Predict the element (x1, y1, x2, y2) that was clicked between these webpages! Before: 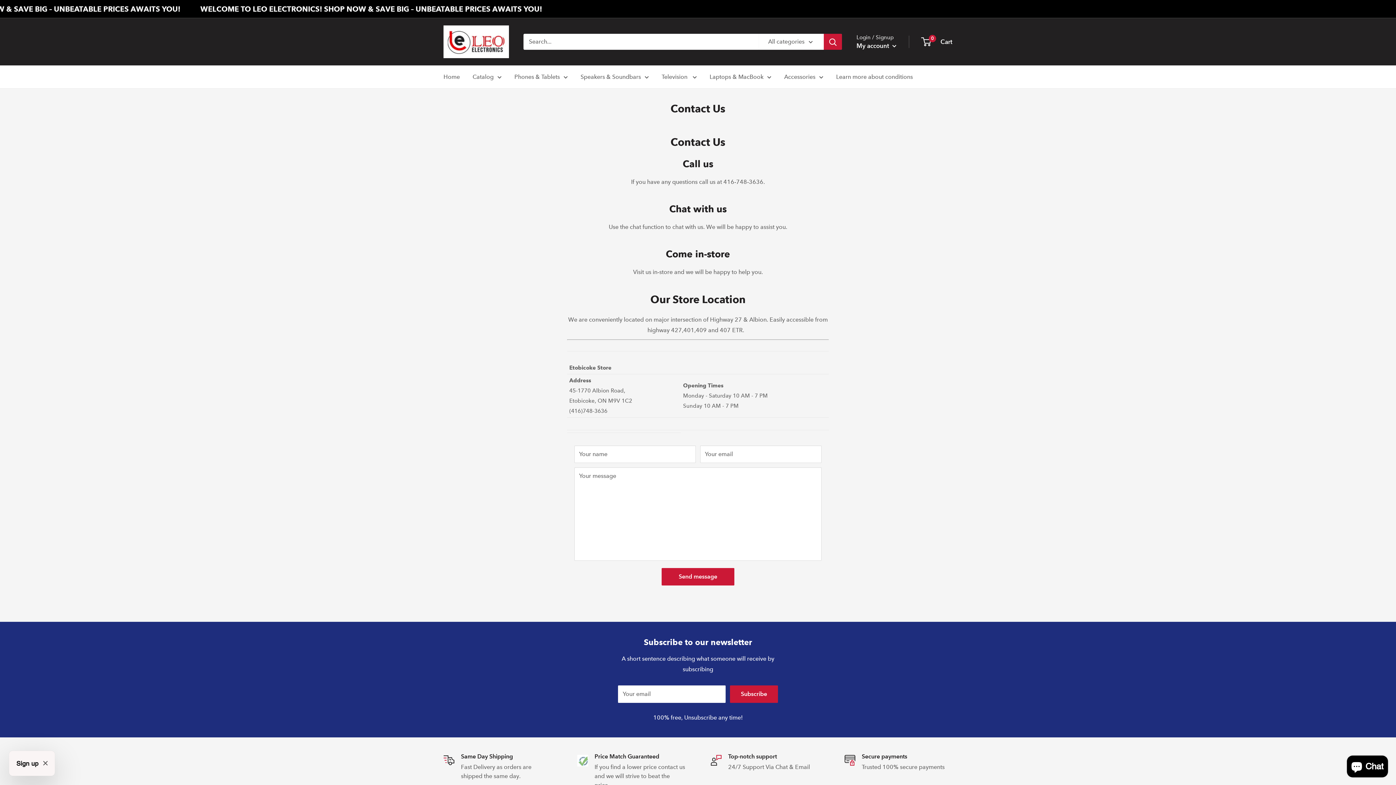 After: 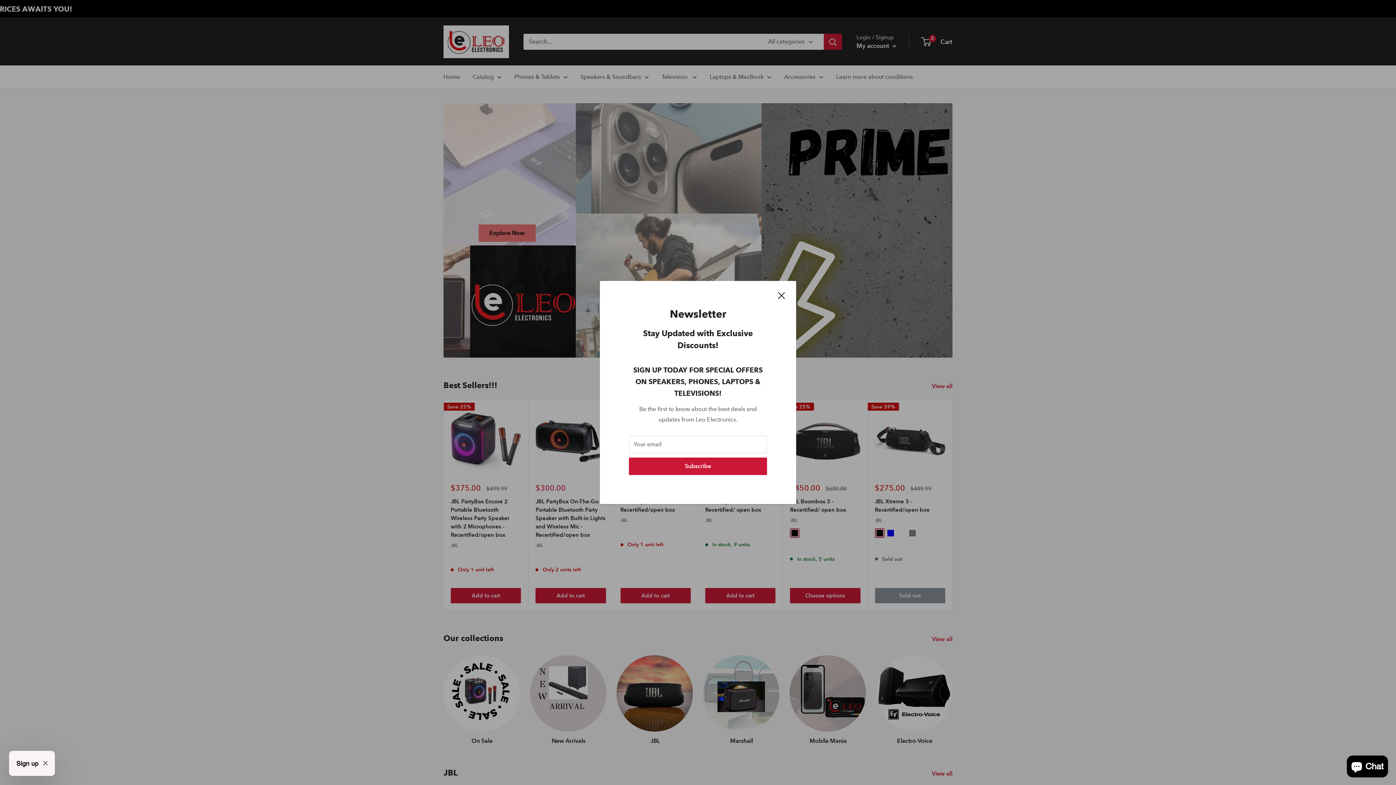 Action: label: Home bbox: (443, 71, 460, 82)